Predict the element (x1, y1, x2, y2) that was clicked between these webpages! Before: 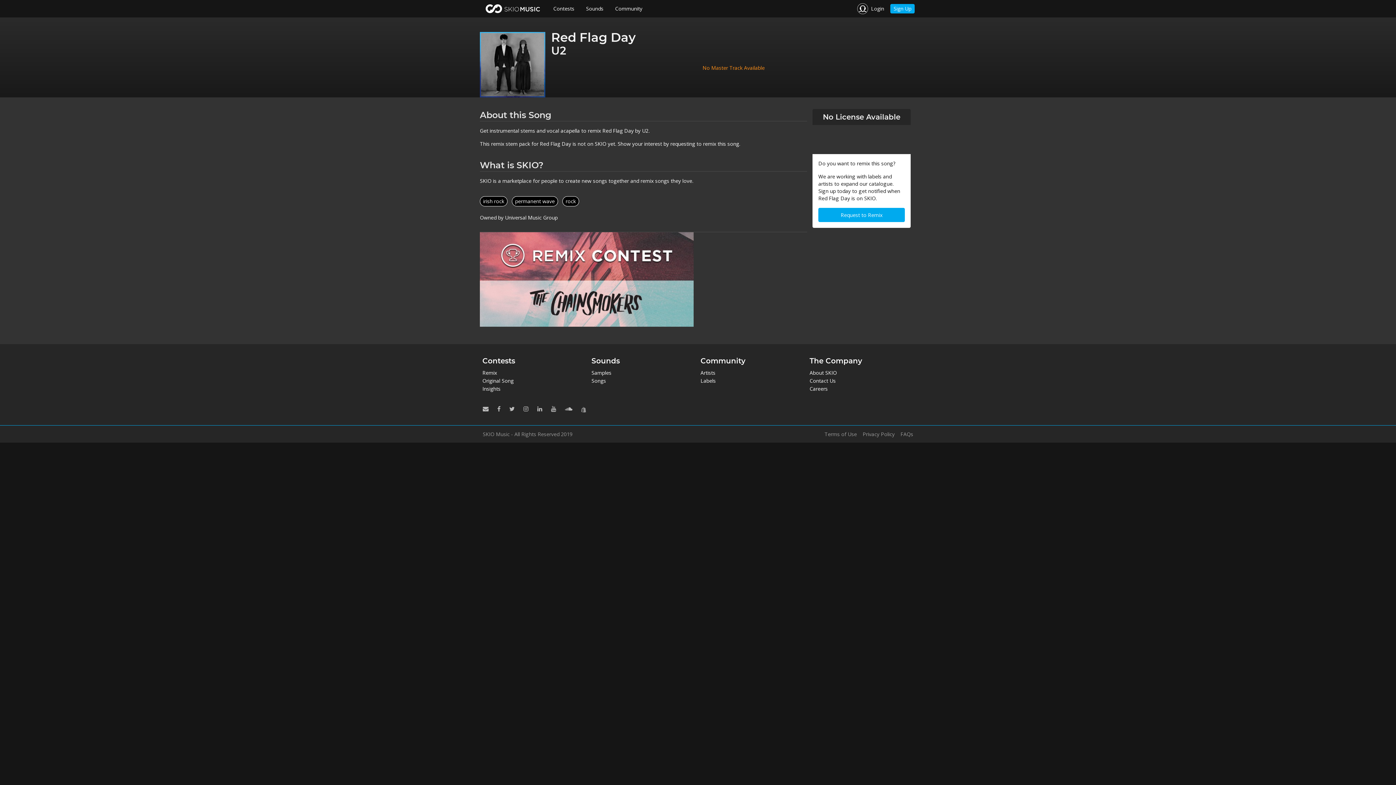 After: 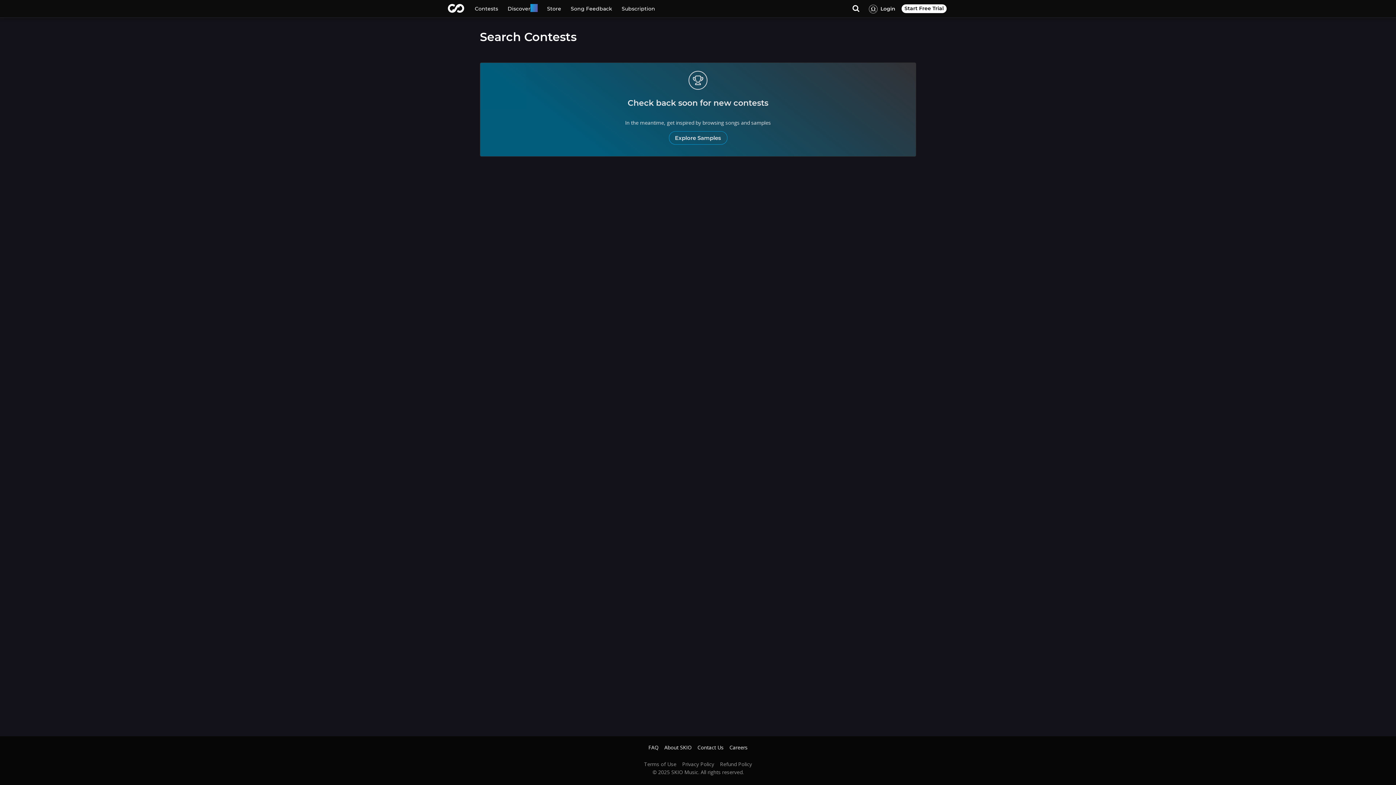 Action: bbox: (482, 377, 580, 385) label: Original Song